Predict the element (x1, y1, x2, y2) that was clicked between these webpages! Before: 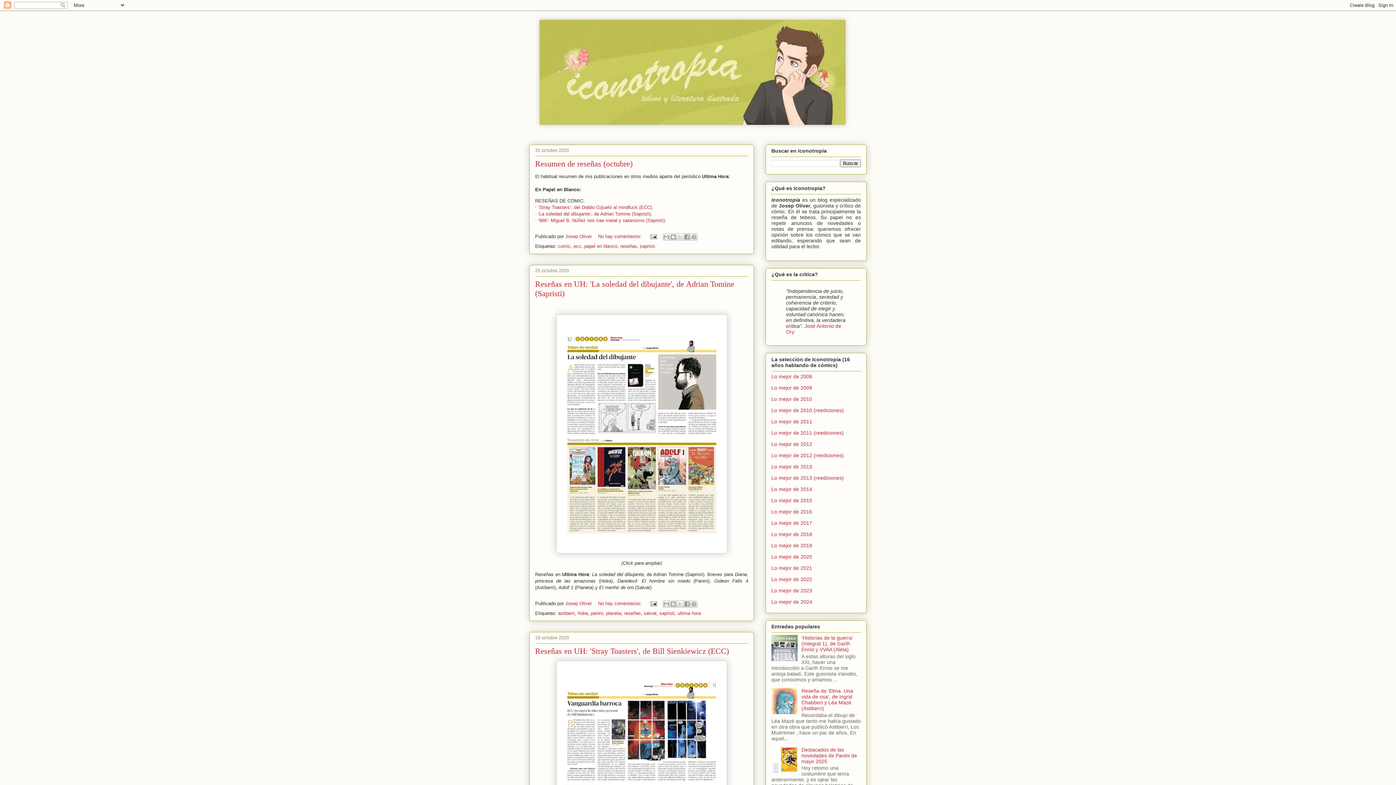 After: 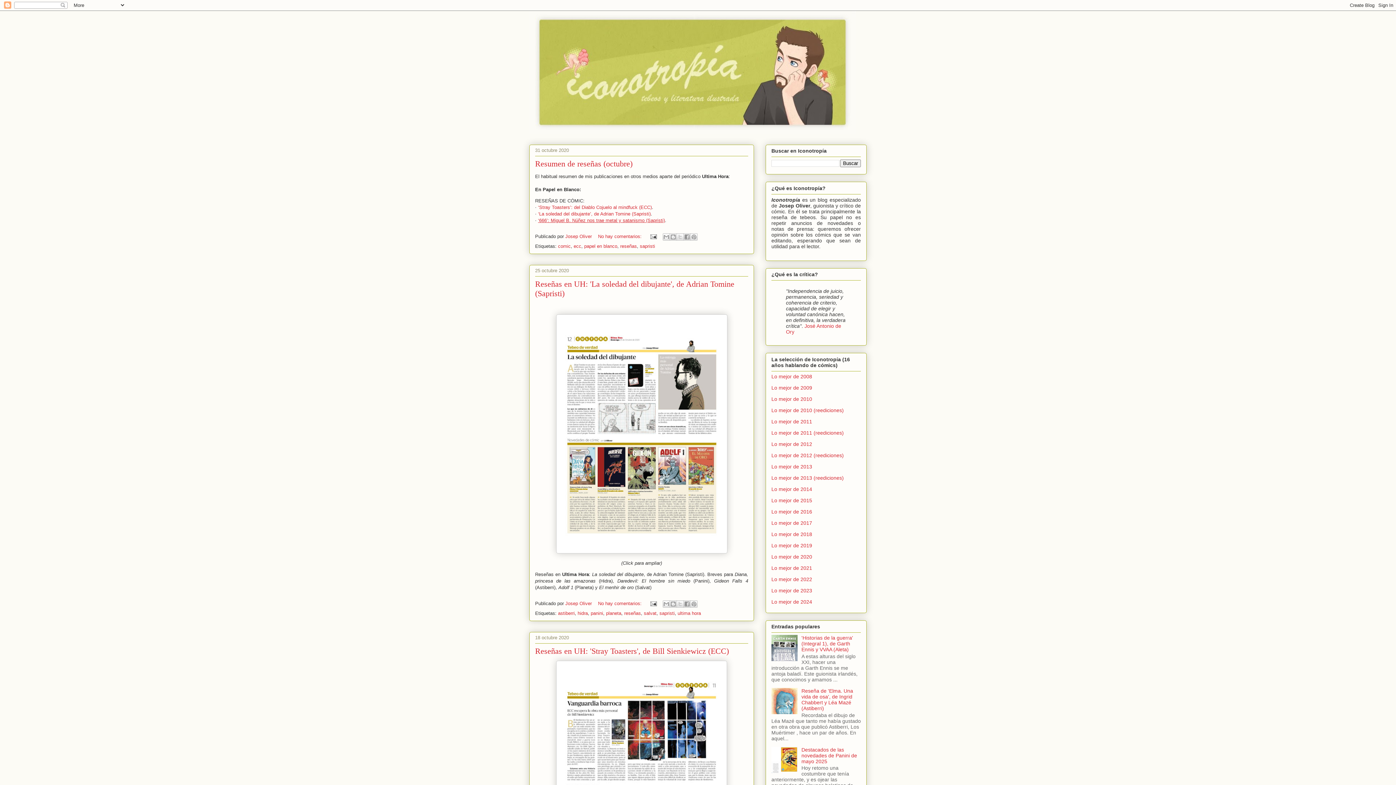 Action: label: ‘666’: Miguel B. Núñez nos trae metal y satanismo (Sapristi) bbox: (538, 217, 665, 223)